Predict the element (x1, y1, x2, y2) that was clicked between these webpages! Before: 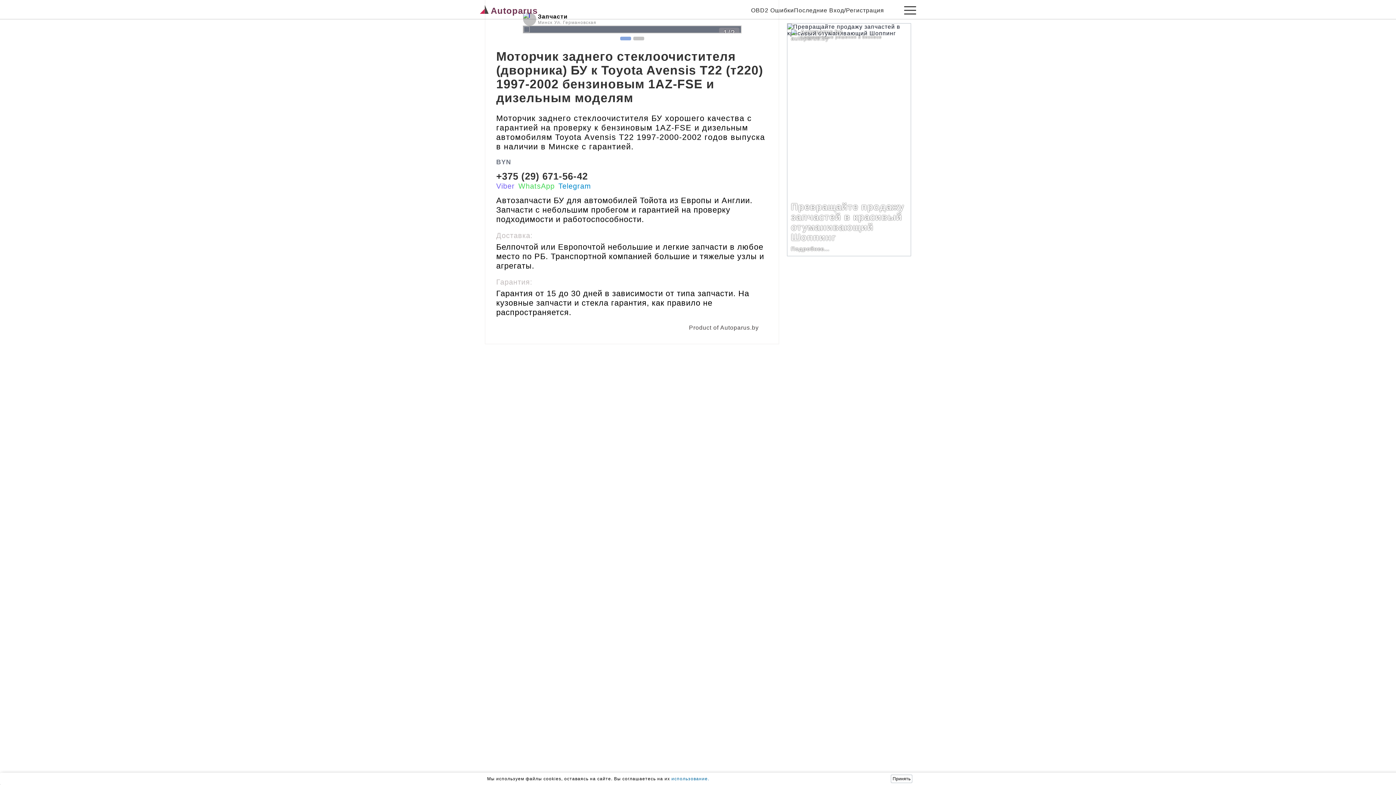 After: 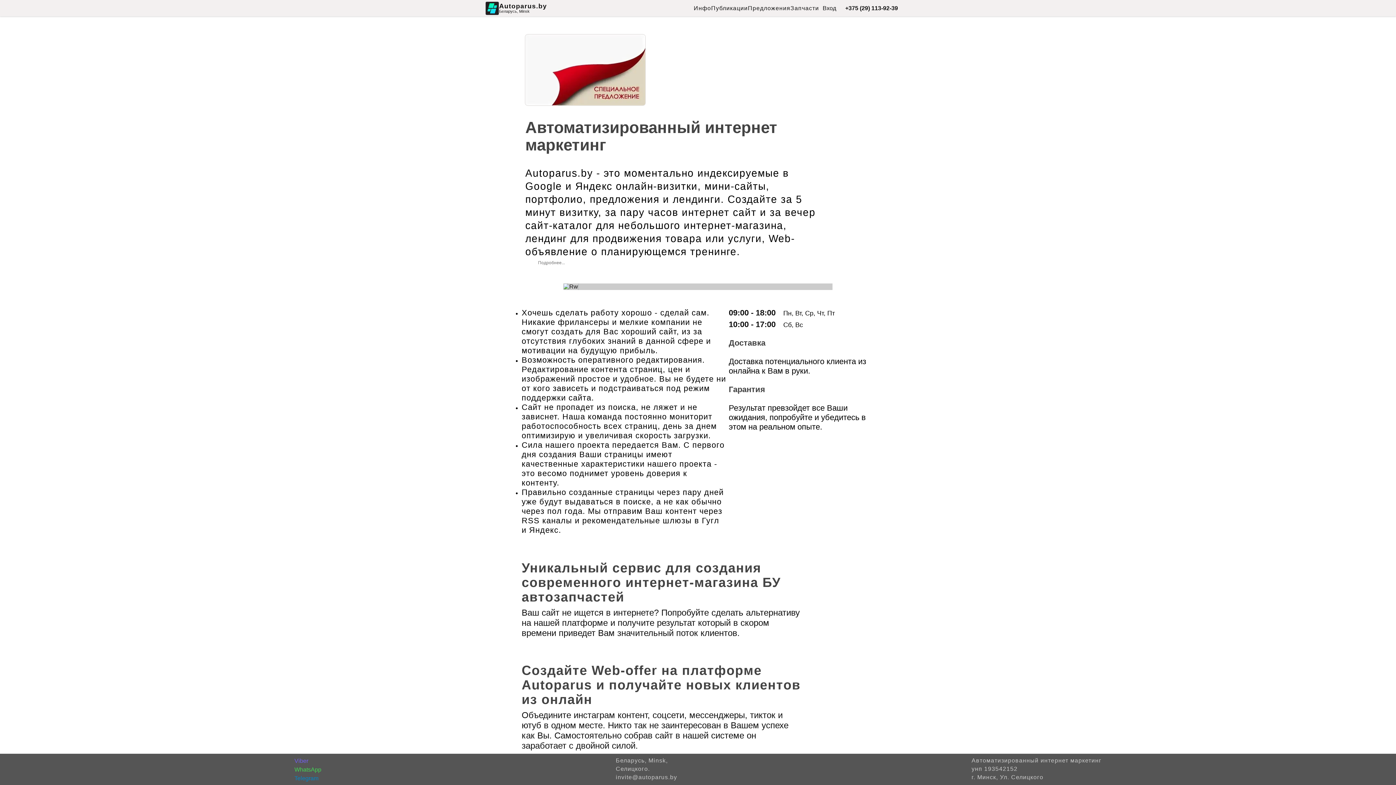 Action: label: Product of Autoparus.by bbox: (501, 324, 762, 331)